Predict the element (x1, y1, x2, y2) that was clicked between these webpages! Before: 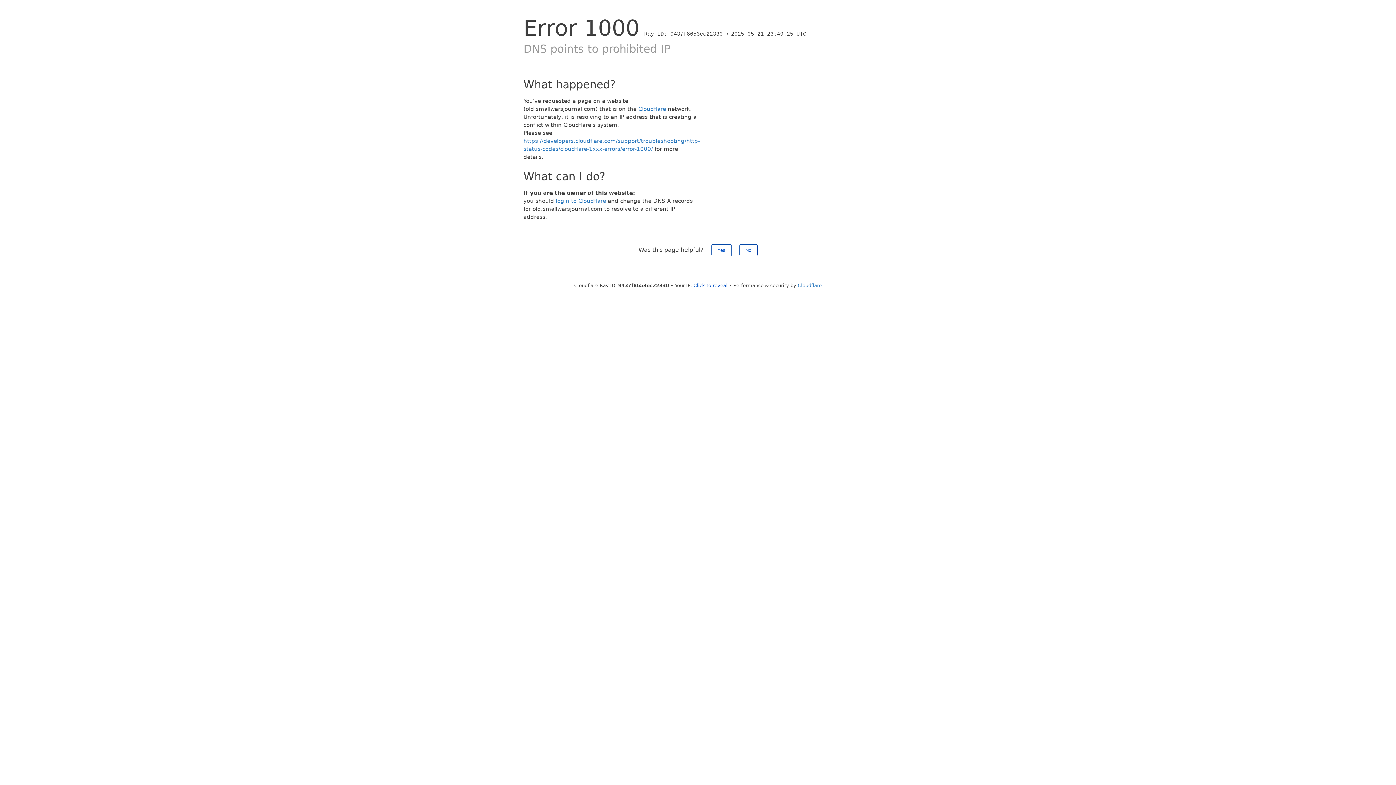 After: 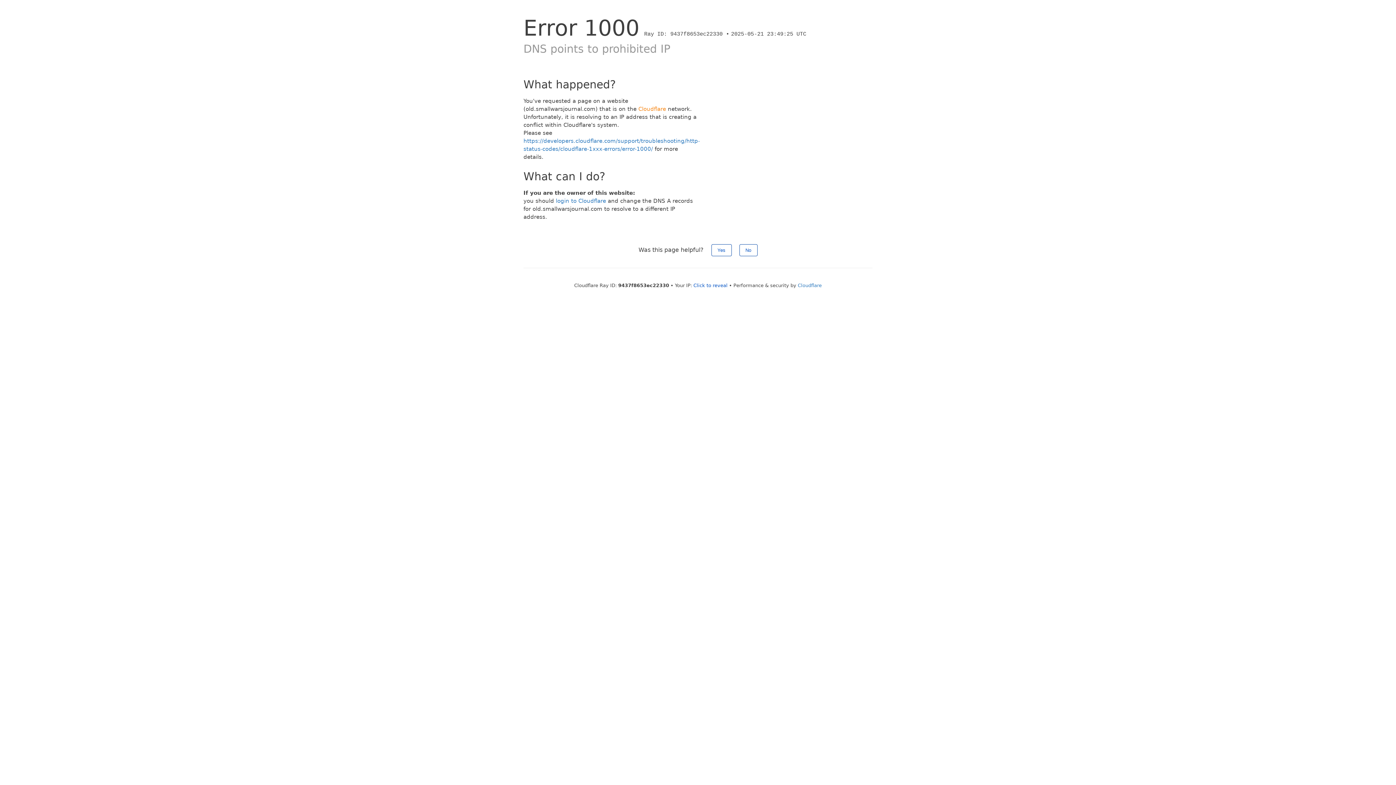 Action: label: Cloudflare bbox: (638, 105, 666, 112)